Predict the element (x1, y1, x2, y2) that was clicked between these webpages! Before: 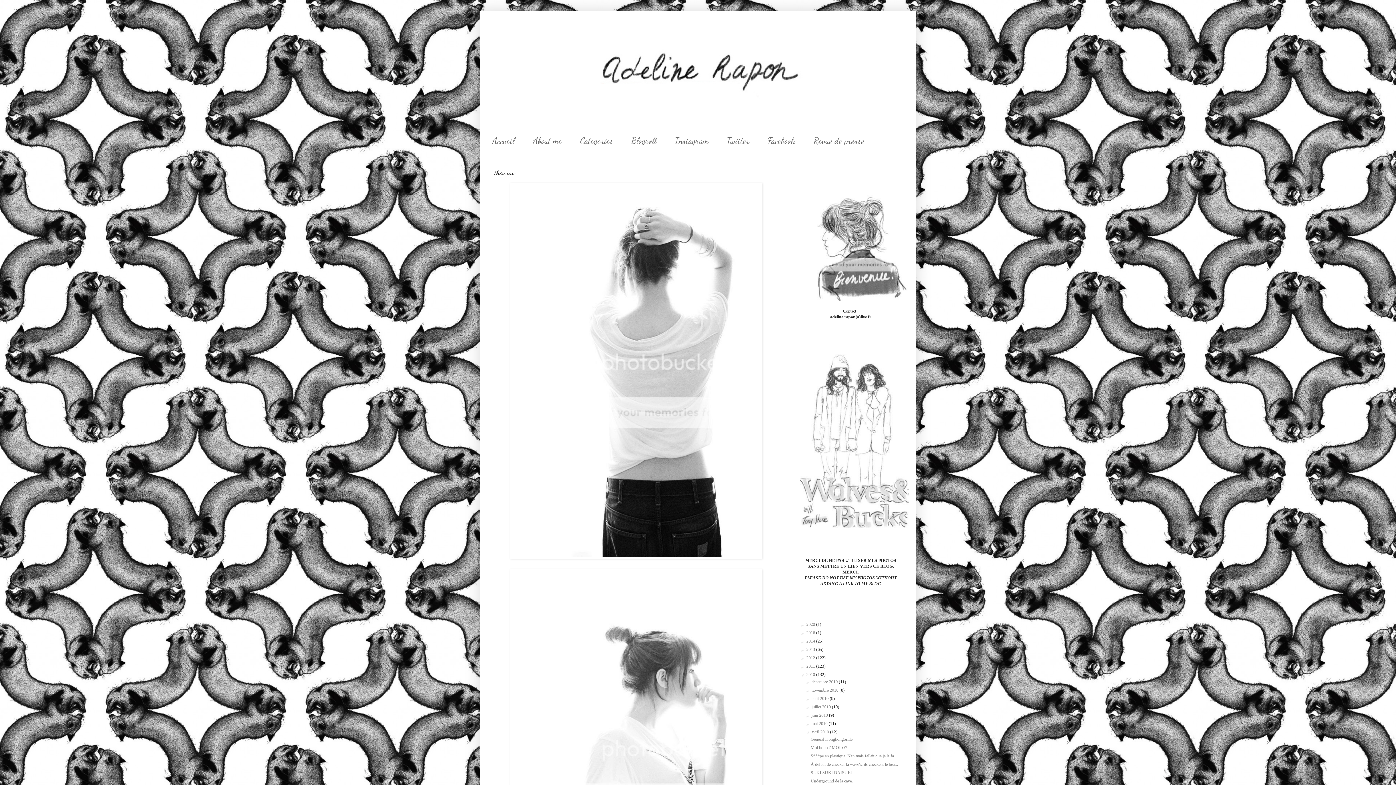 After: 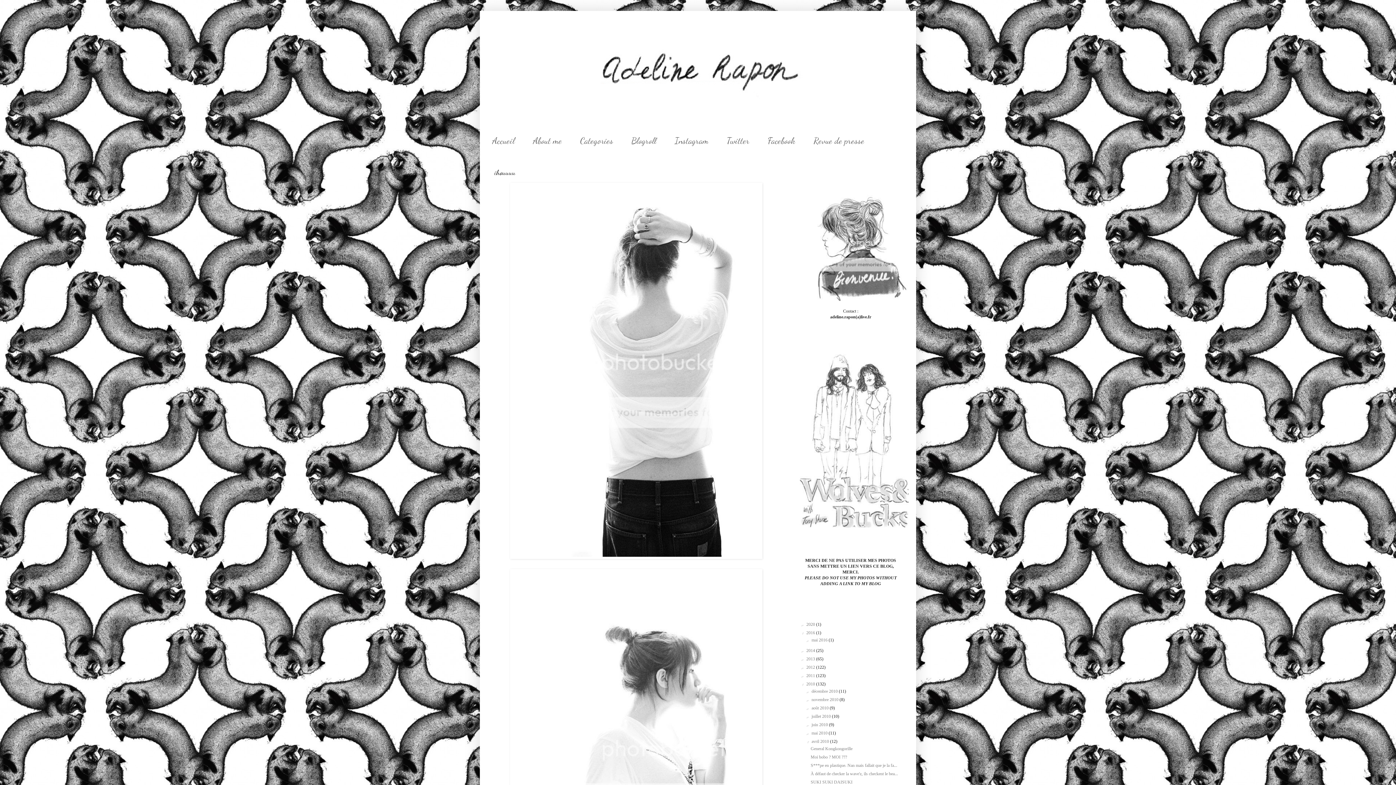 Action: label: ►   bbox: (800, 630, 806, 635)